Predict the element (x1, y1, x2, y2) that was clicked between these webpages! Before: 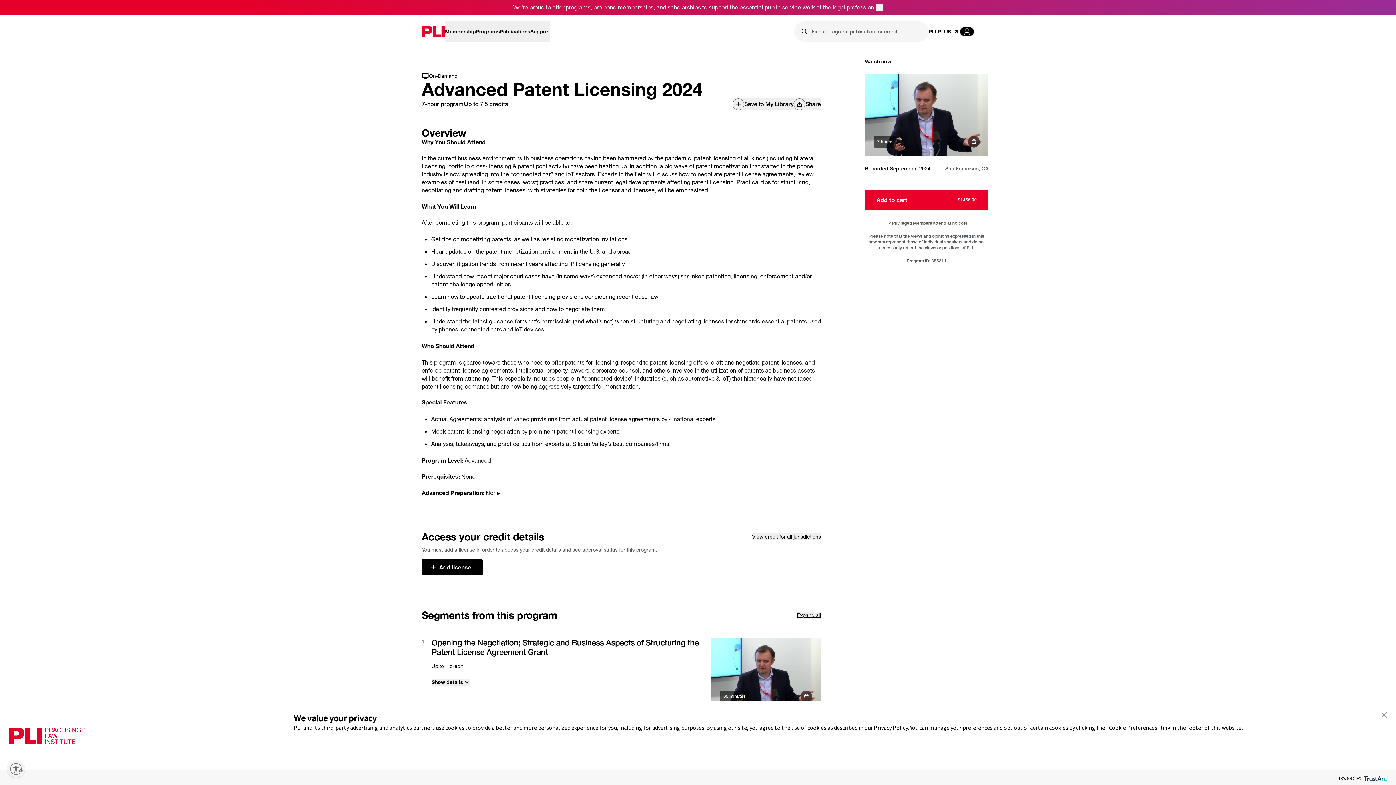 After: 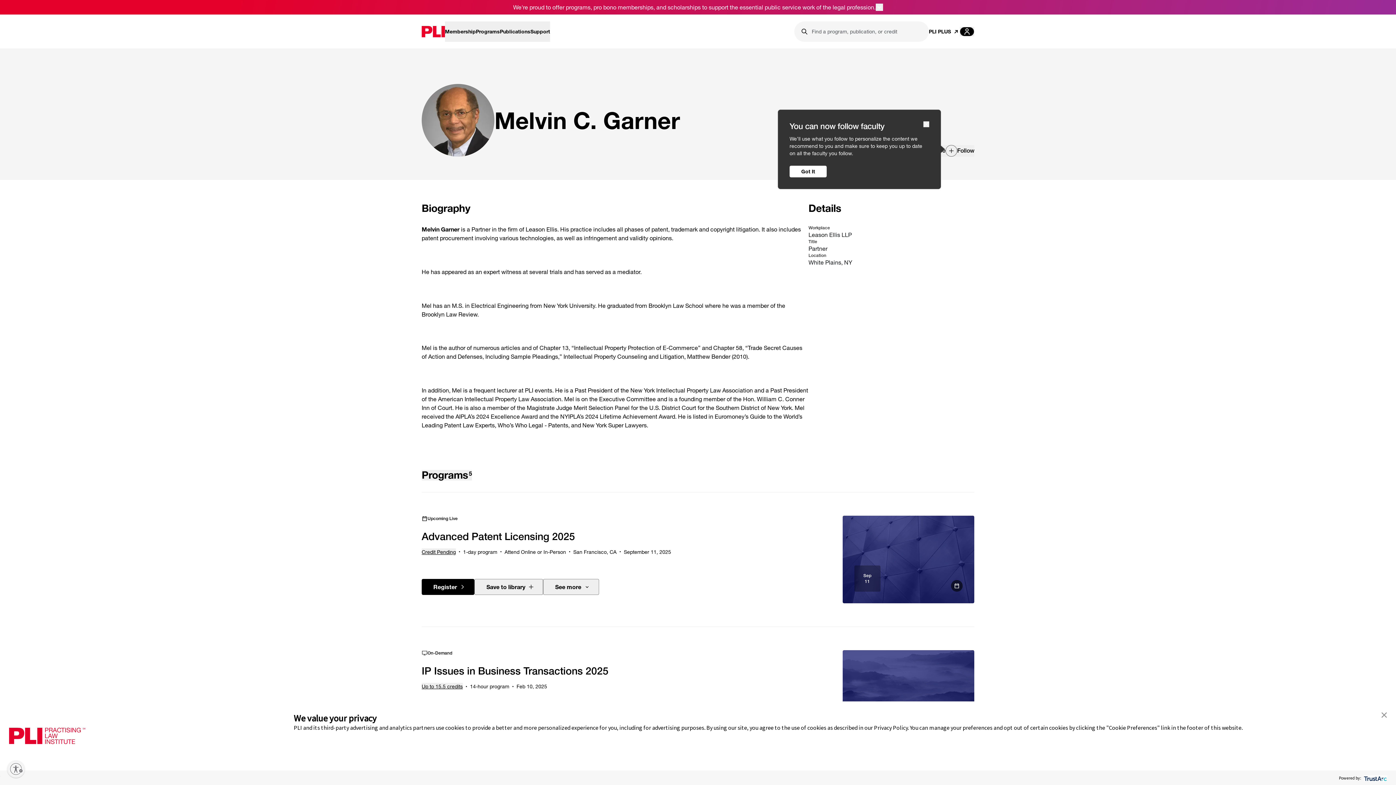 Action: bbox: (421, 536, 618, 568)